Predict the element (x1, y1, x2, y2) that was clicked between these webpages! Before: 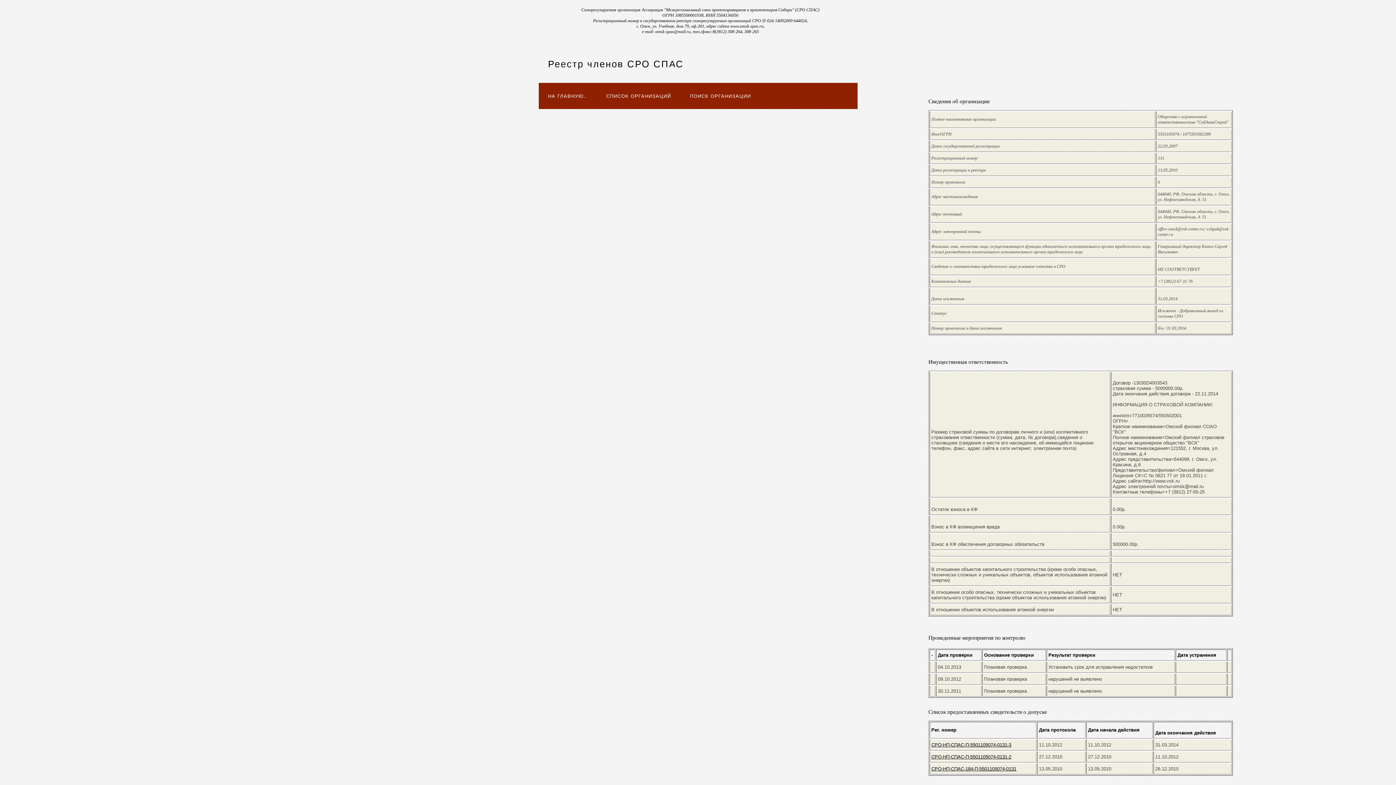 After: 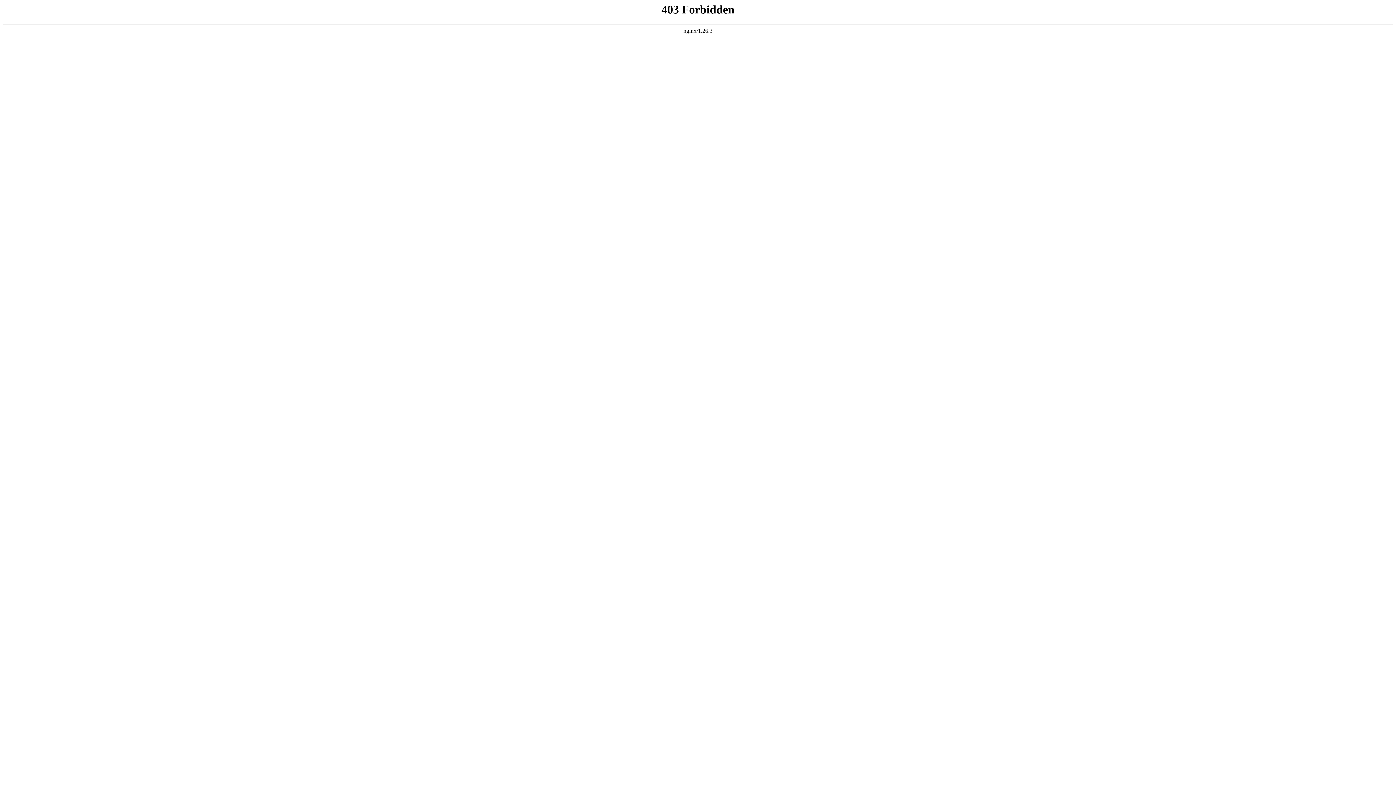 Action: label: НА ГЛАВНУЮ.. bbox: (538, 82, 597, 109)